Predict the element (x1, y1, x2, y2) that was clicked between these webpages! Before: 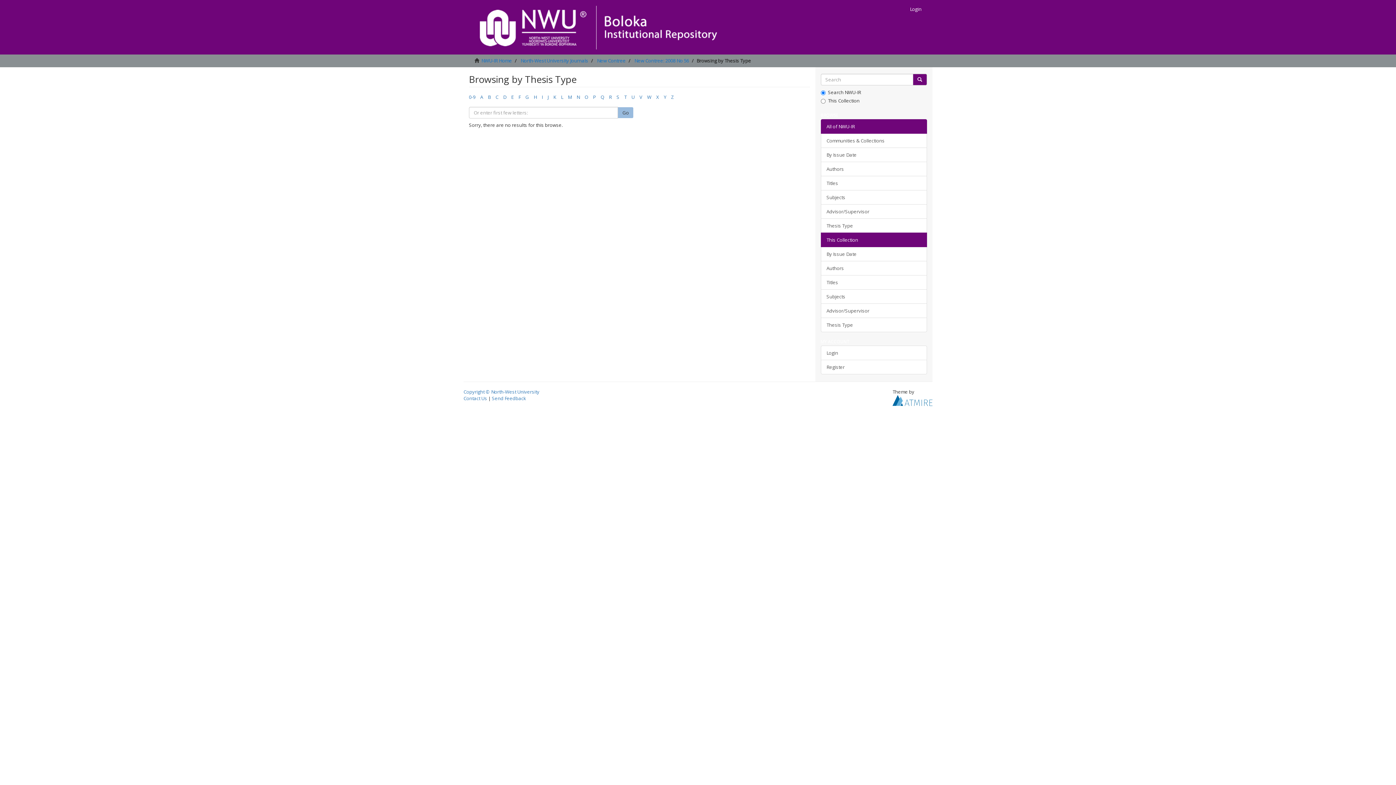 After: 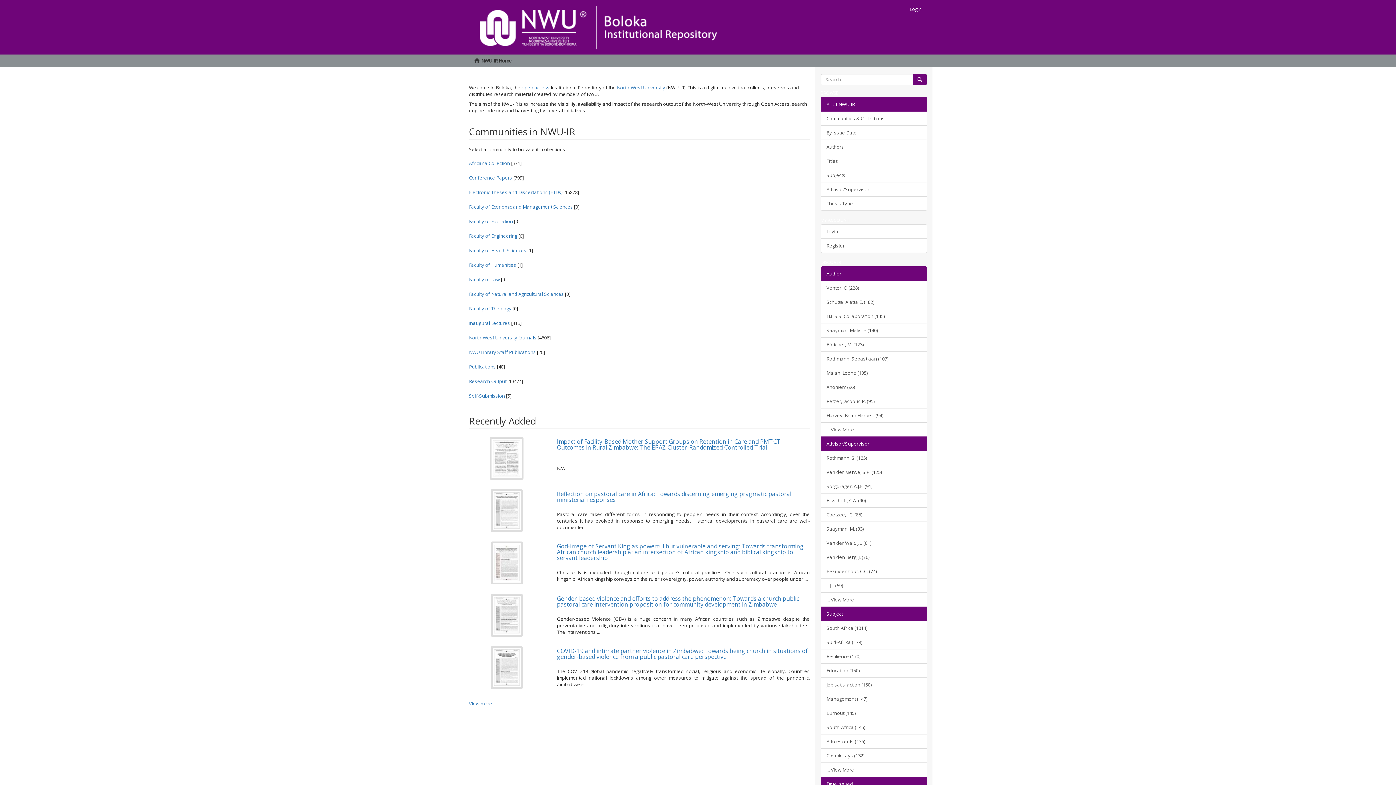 Action: bbox: (481, 57, 512, 64) label: NWU-IR Home